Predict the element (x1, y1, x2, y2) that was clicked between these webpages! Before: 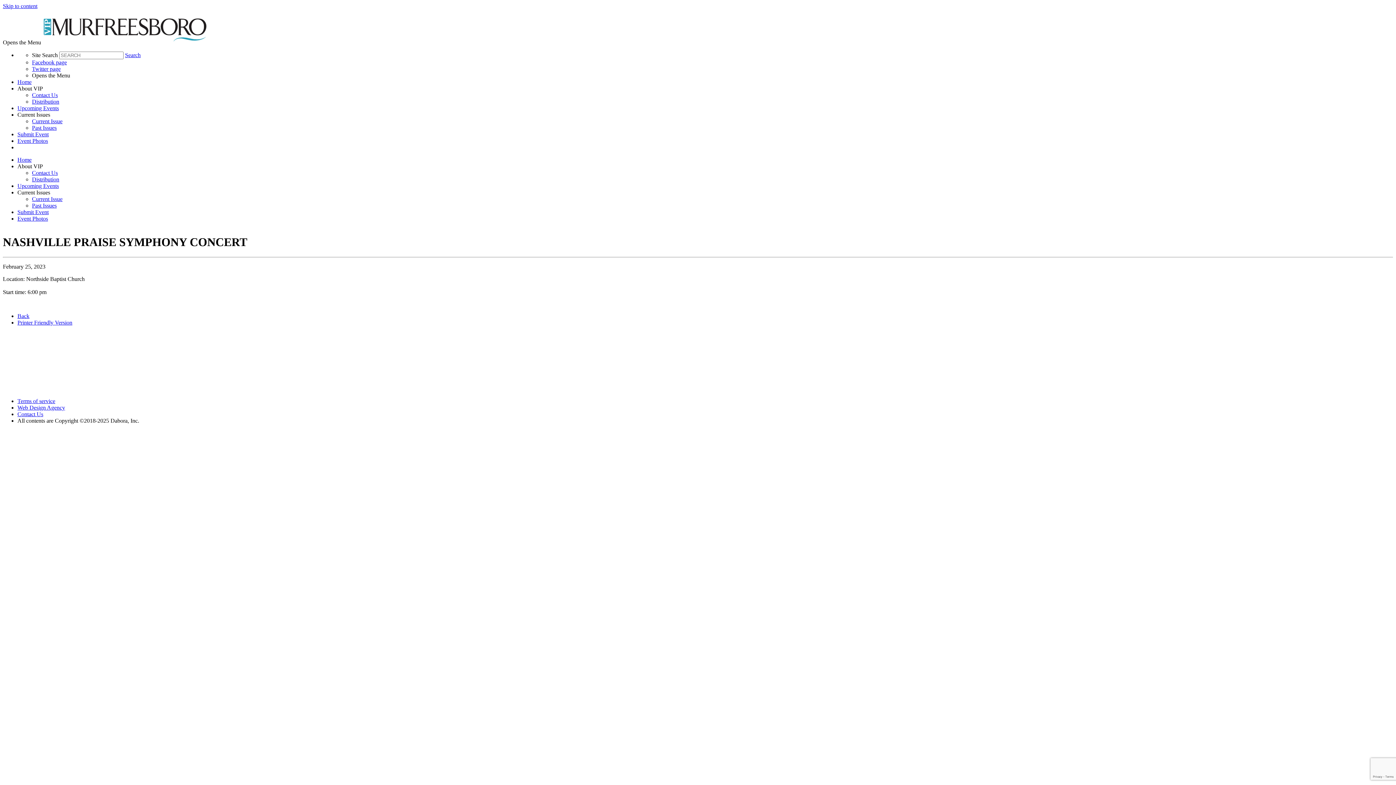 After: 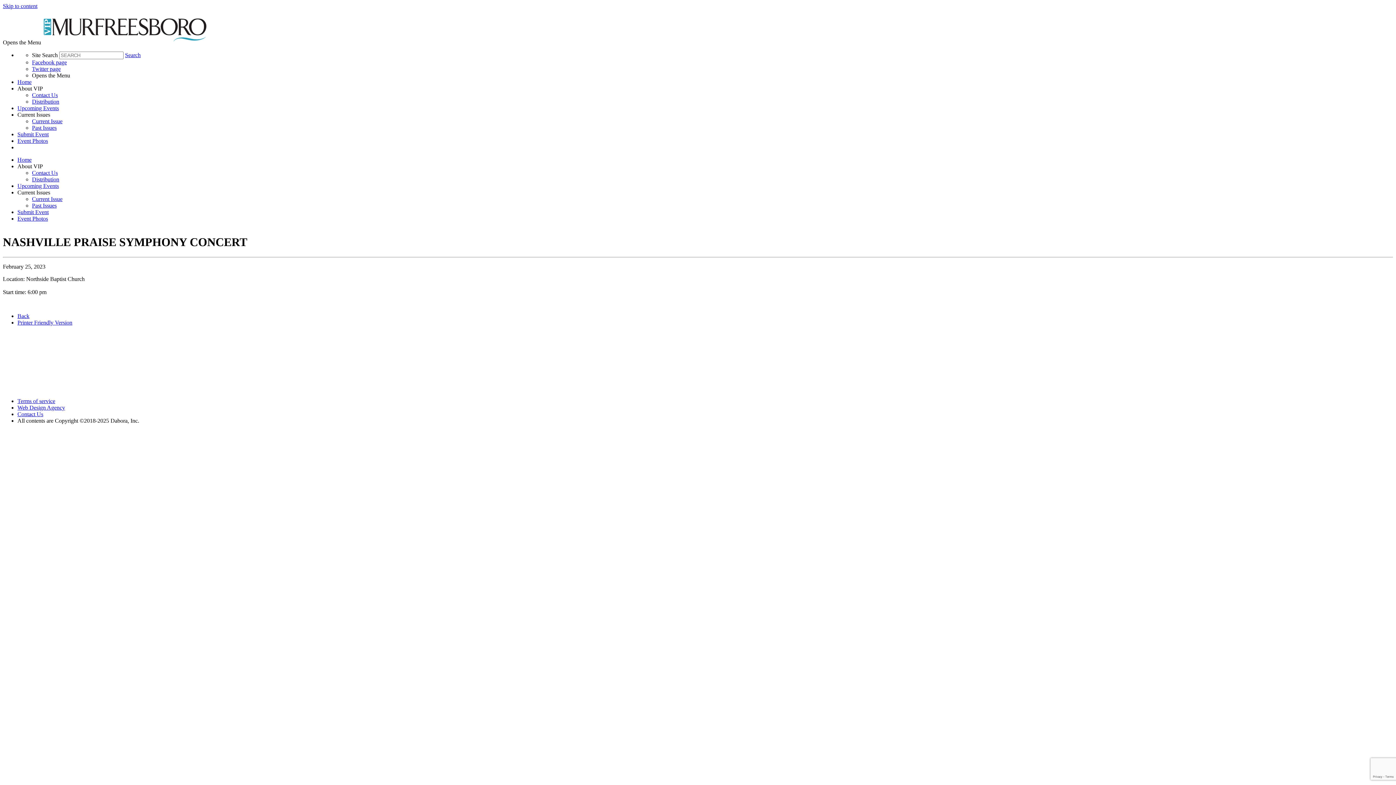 Action: label: Web Design Agency bbox: (17, 404, 65, 410)